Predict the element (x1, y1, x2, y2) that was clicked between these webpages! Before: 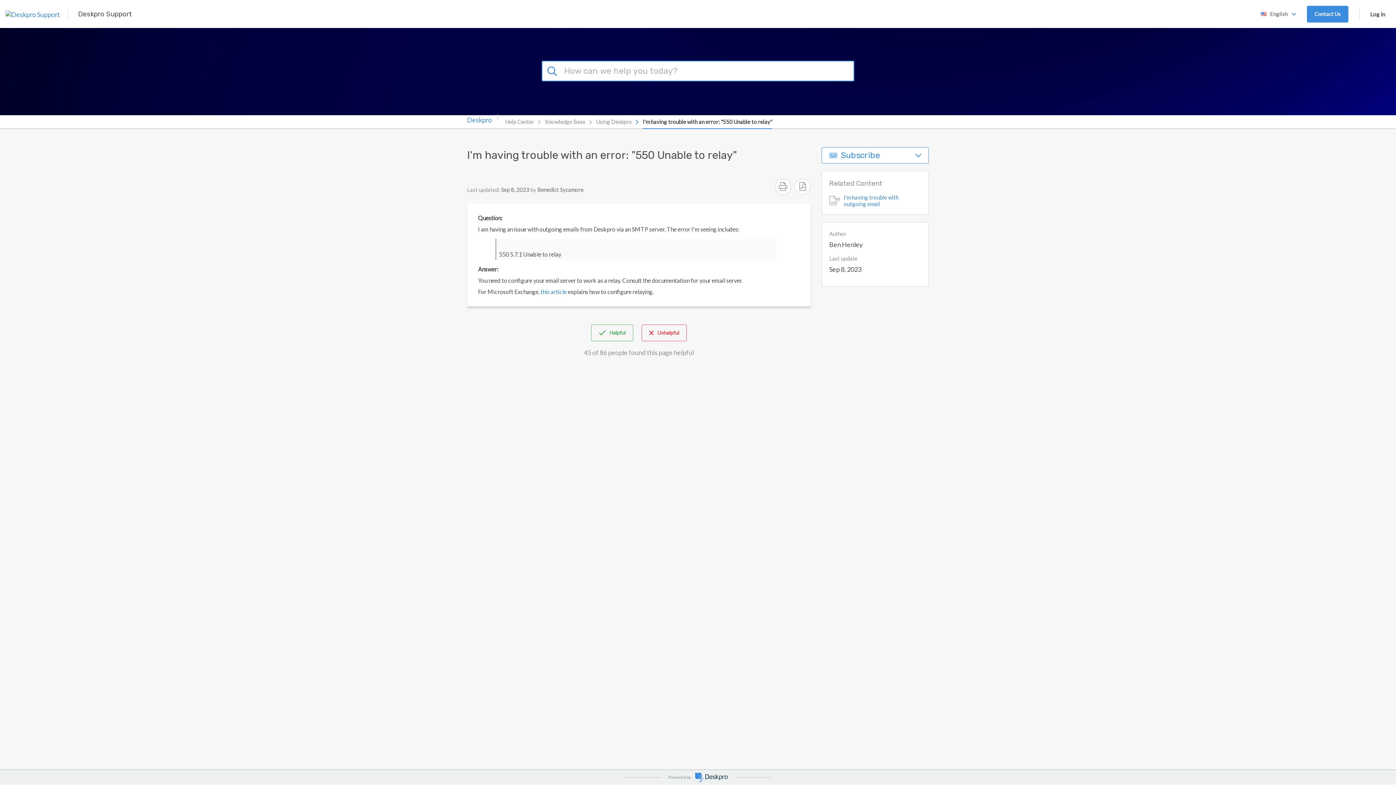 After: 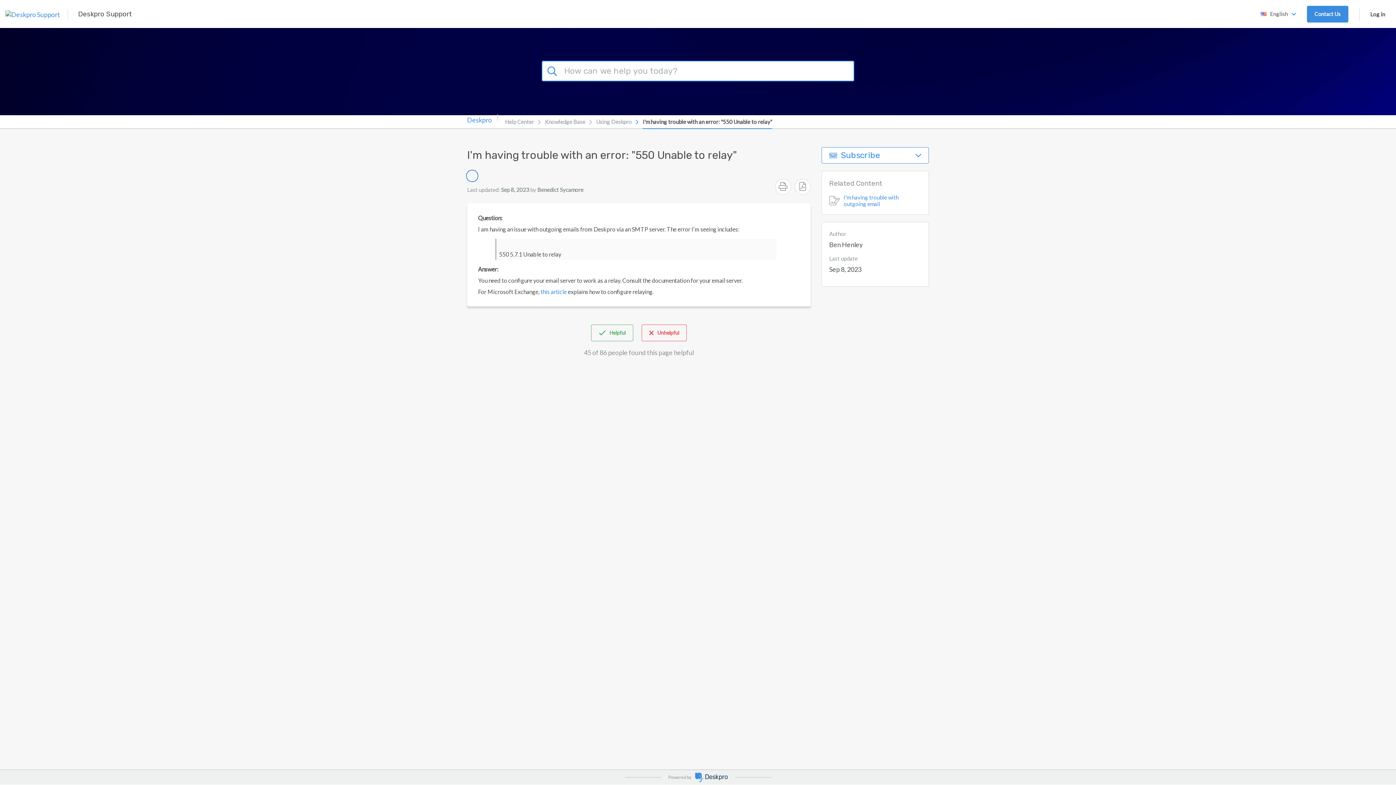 Action: bbox: (466, 169, 478, 182)